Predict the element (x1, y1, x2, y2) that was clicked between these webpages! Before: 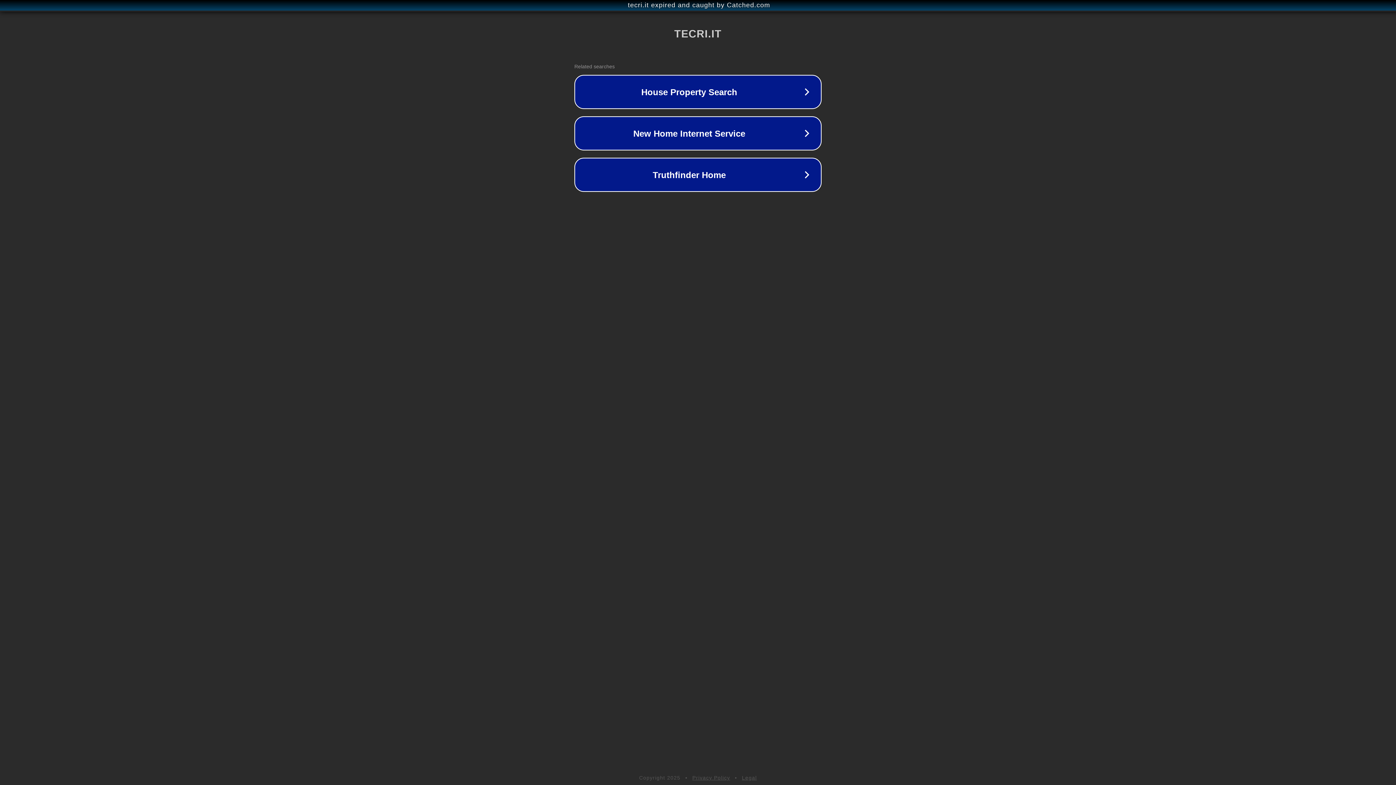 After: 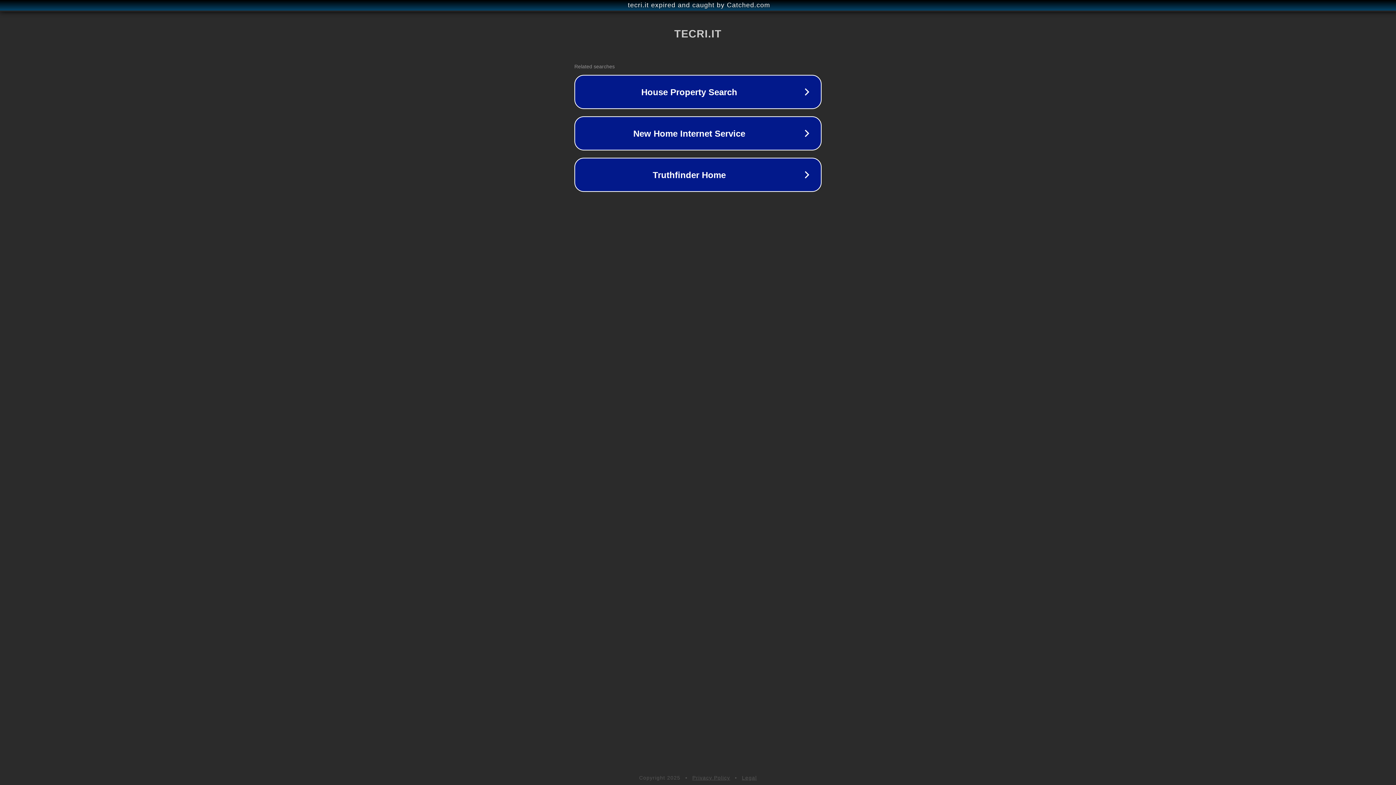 Action: bbox: (742, 775, 757, 781) label: Legal